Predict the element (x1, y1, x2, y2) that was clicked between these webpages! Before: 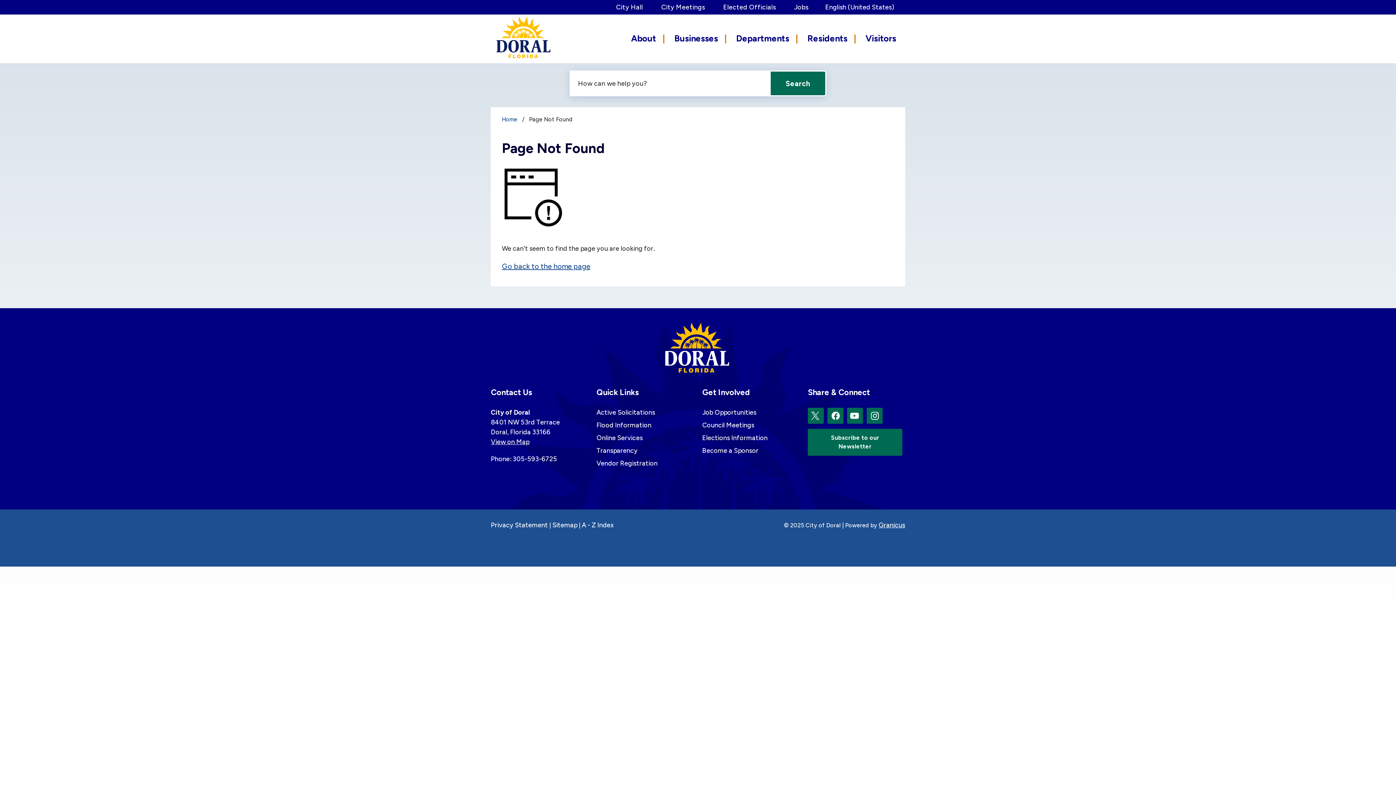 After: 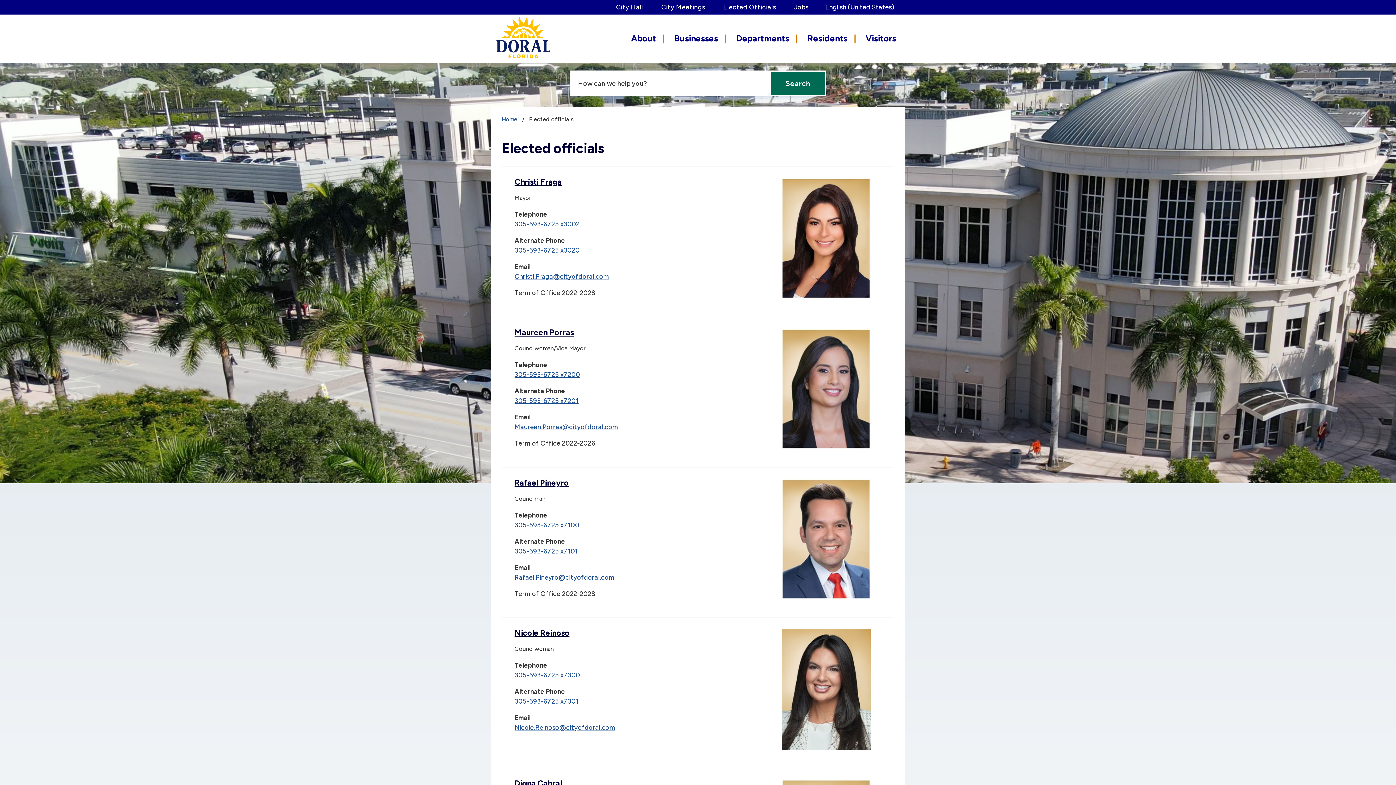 Action: bbox: (723, 3, 776, 11) label: Elected Officials